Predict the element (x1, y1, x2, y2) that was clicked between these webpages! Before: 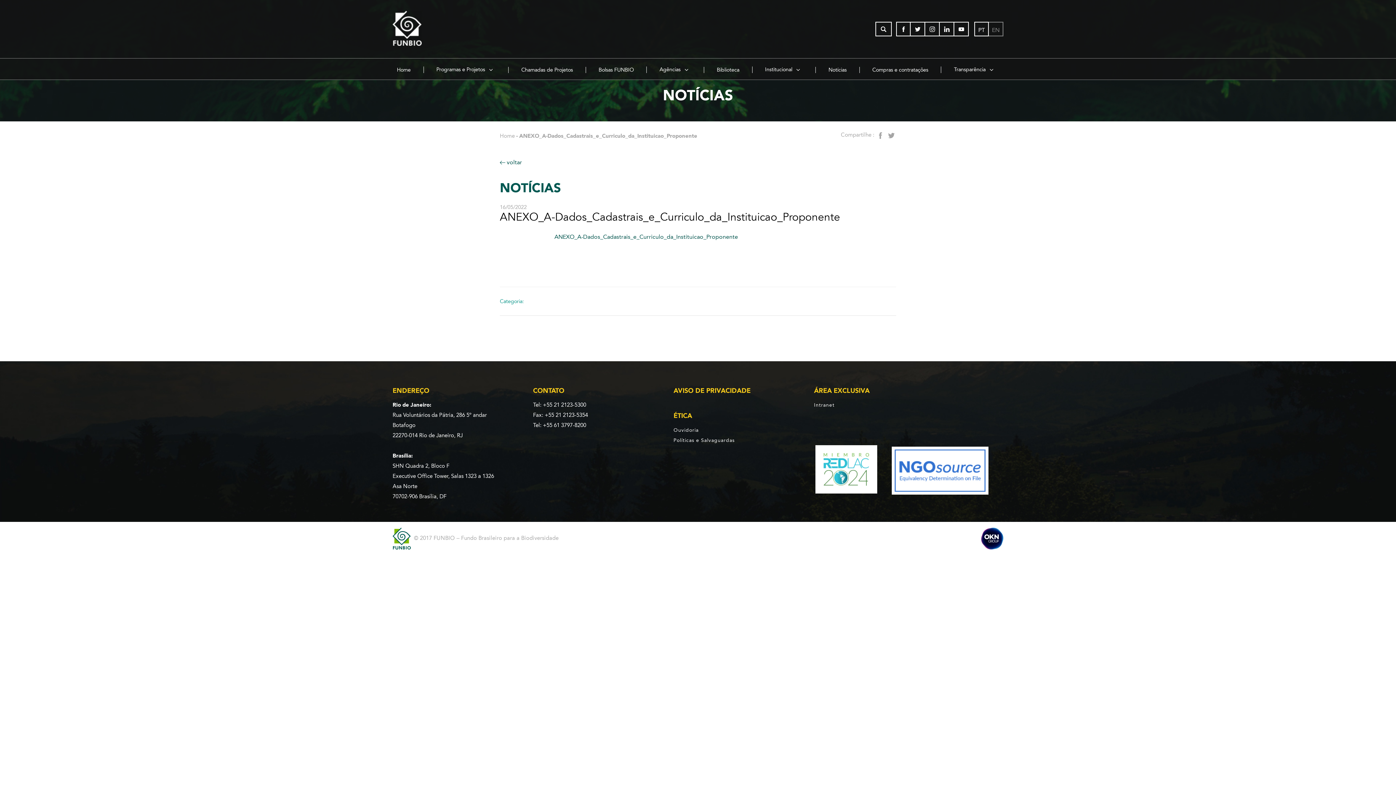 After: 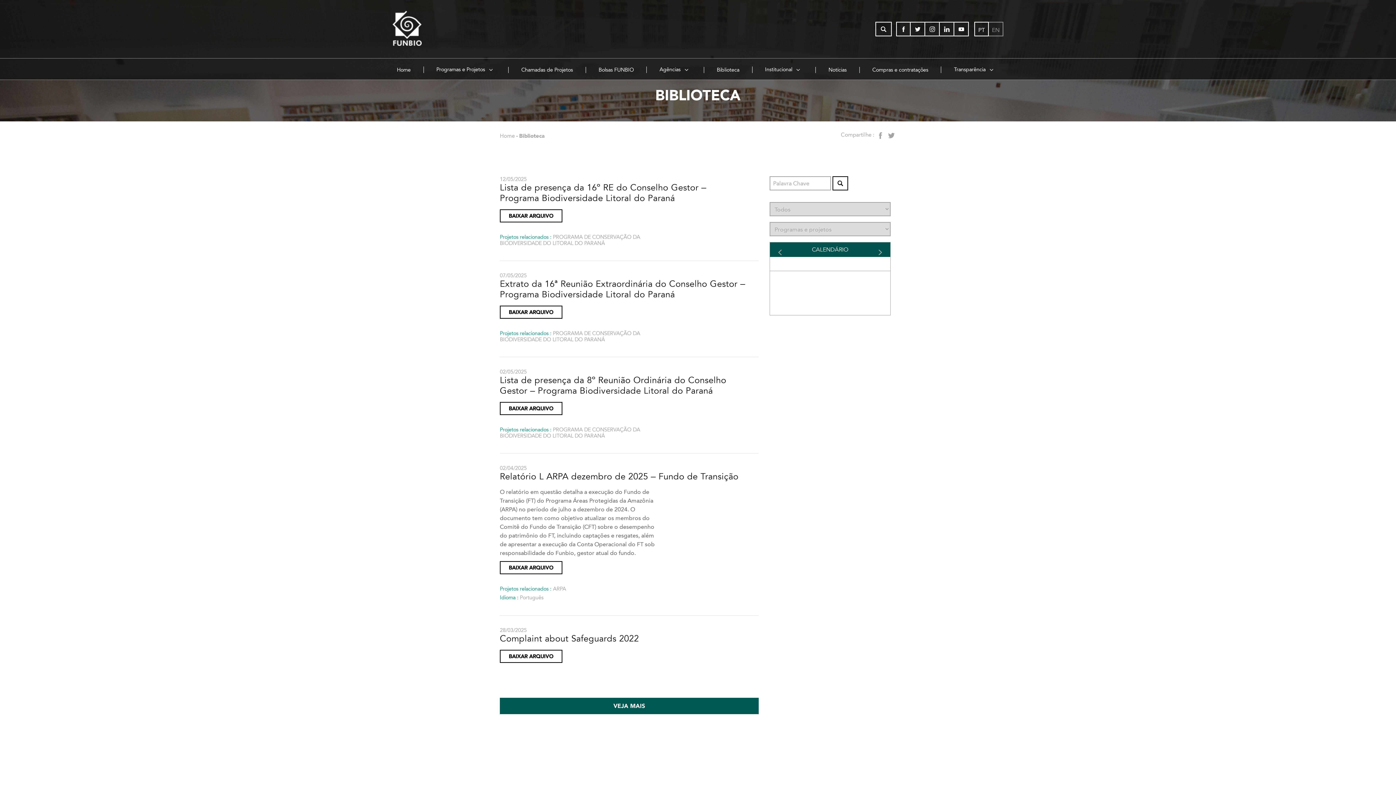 Action: bbox: (703, 66, 752, 72) label: Biblioteca